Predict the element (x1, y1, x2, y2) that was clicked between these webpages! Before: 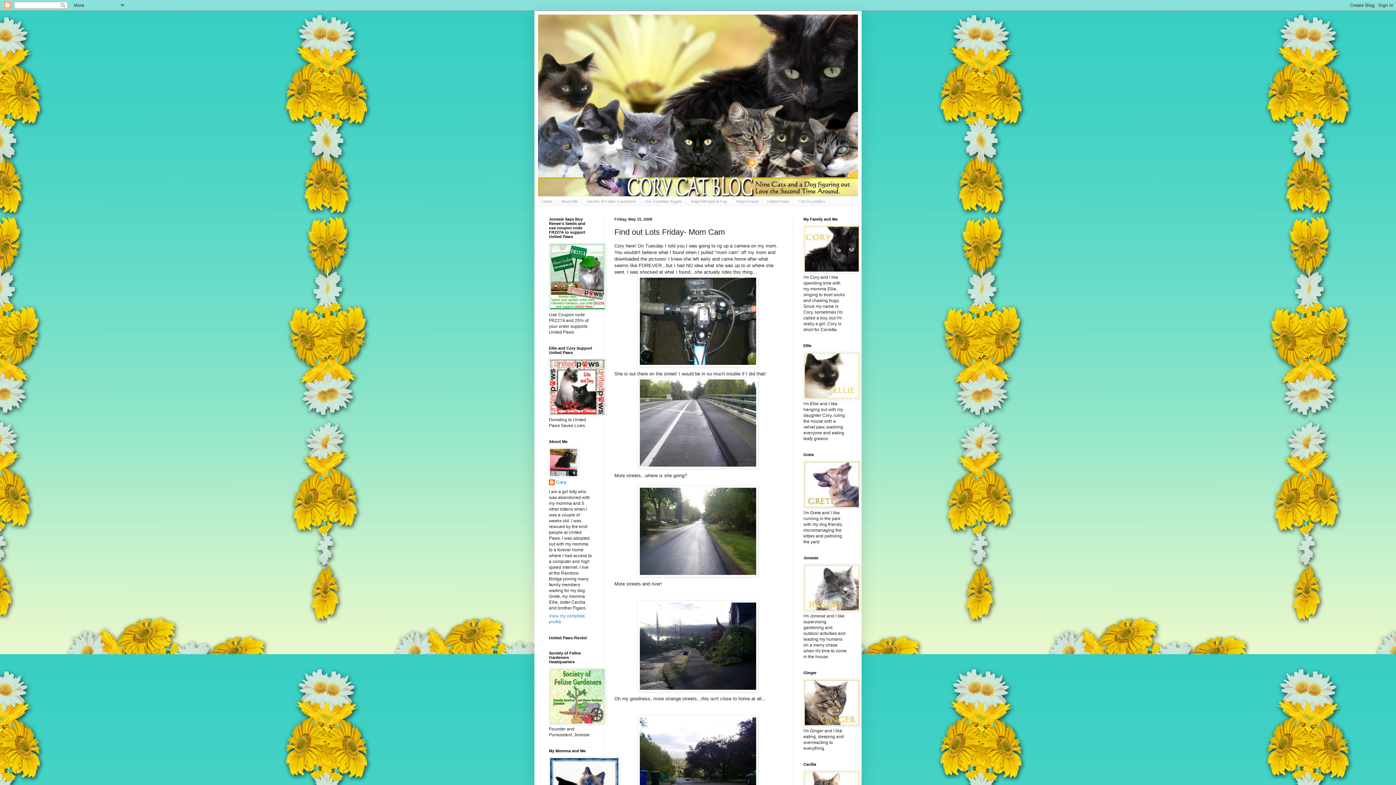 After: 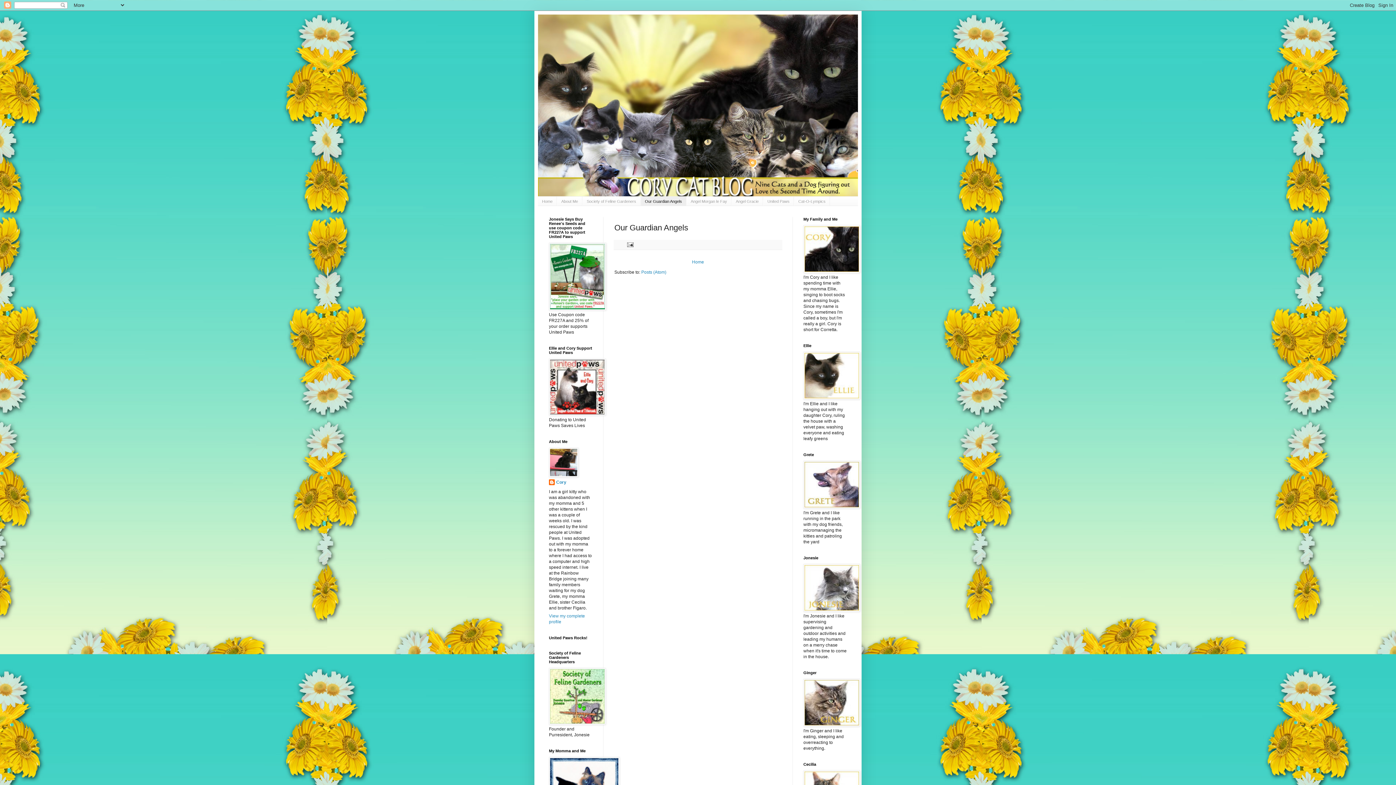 Action: bbox: (640, 196, 686, 205) label: Our Guardian Angels